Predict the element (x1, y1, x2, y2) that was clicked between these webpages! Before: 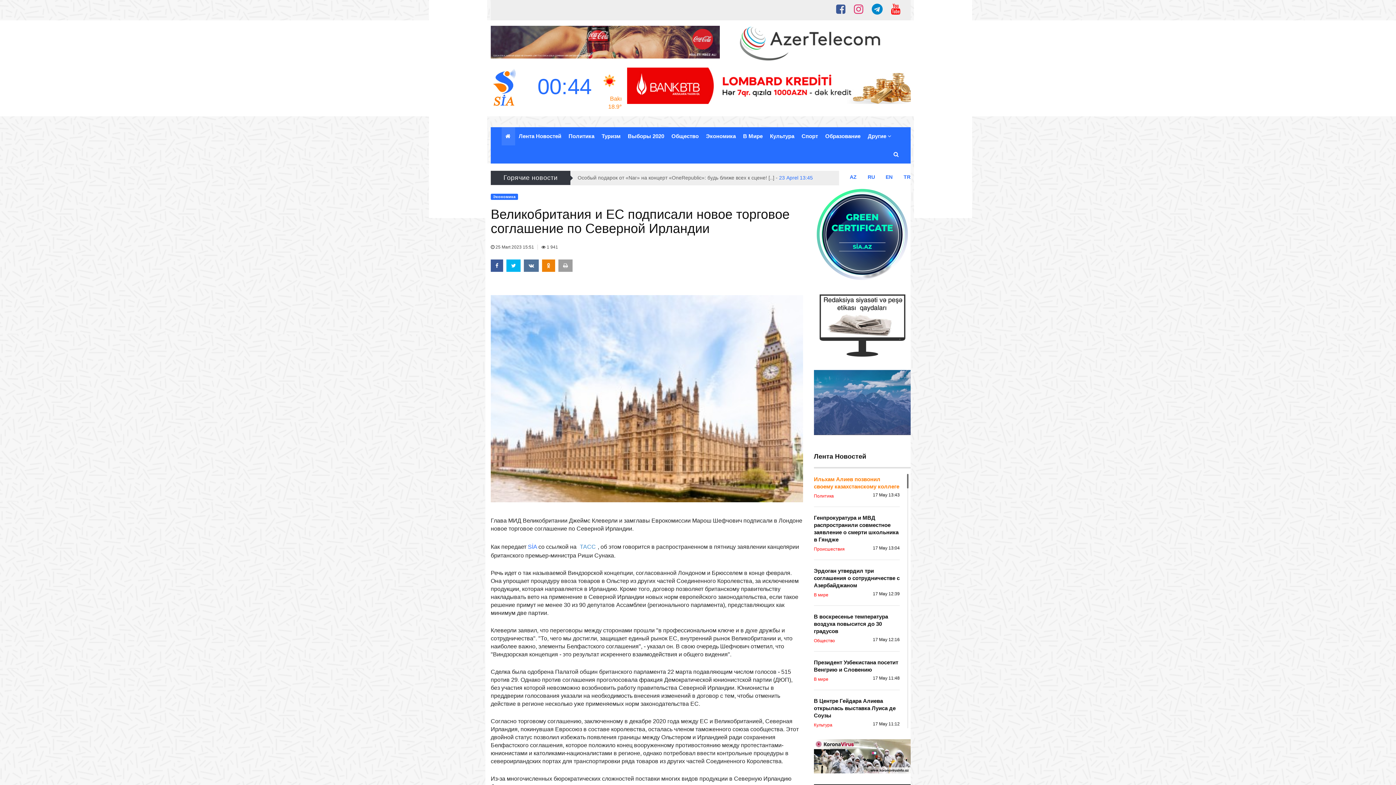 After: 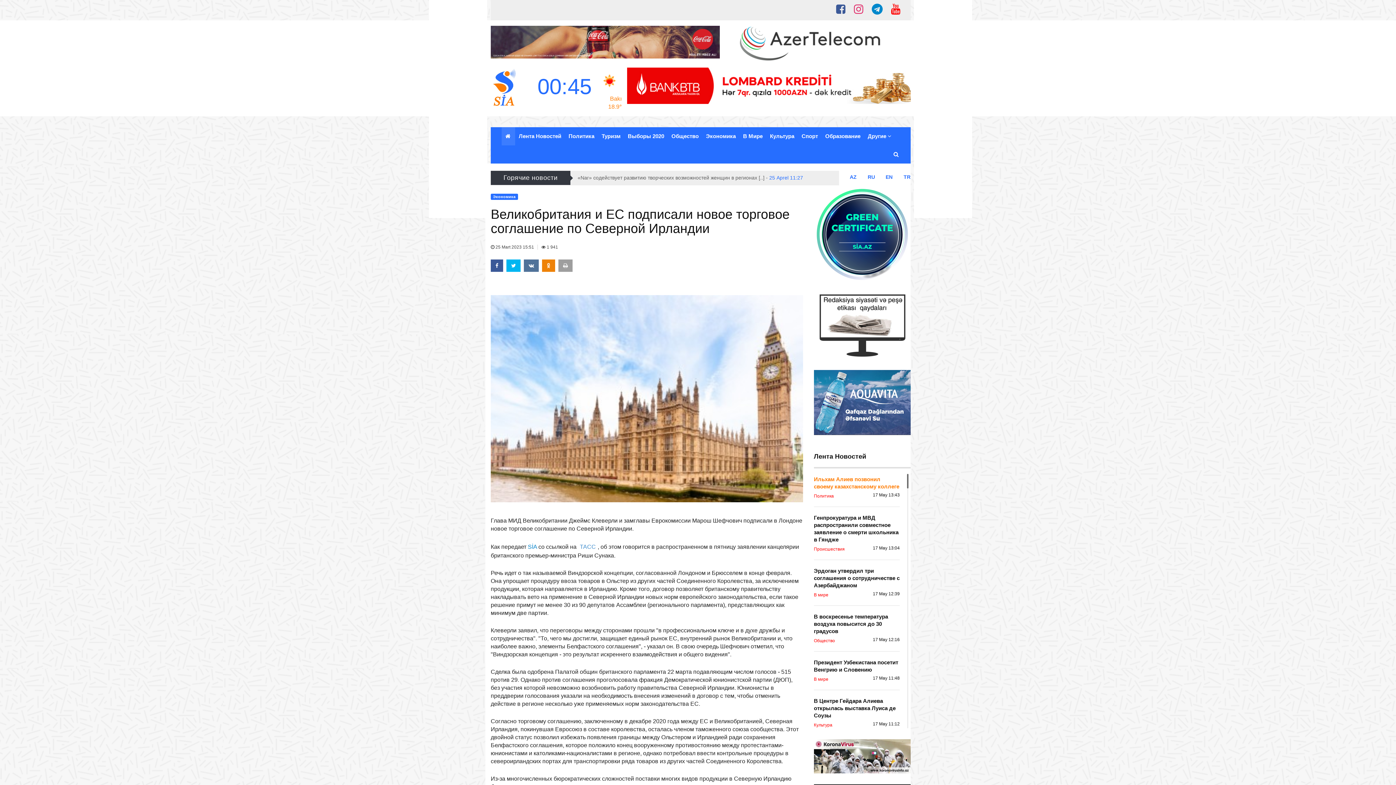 Action: label: SİA bbox: (528, 544, 537, 550)